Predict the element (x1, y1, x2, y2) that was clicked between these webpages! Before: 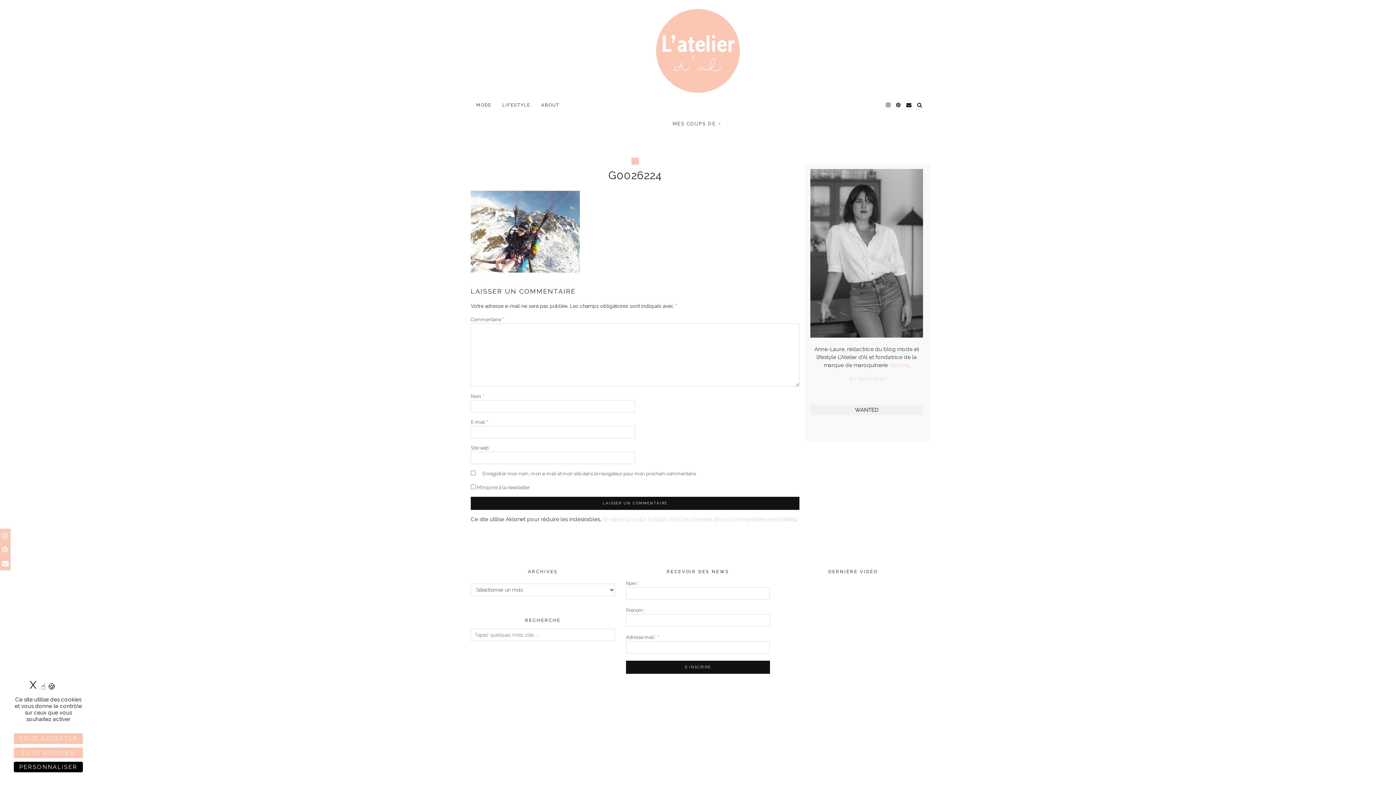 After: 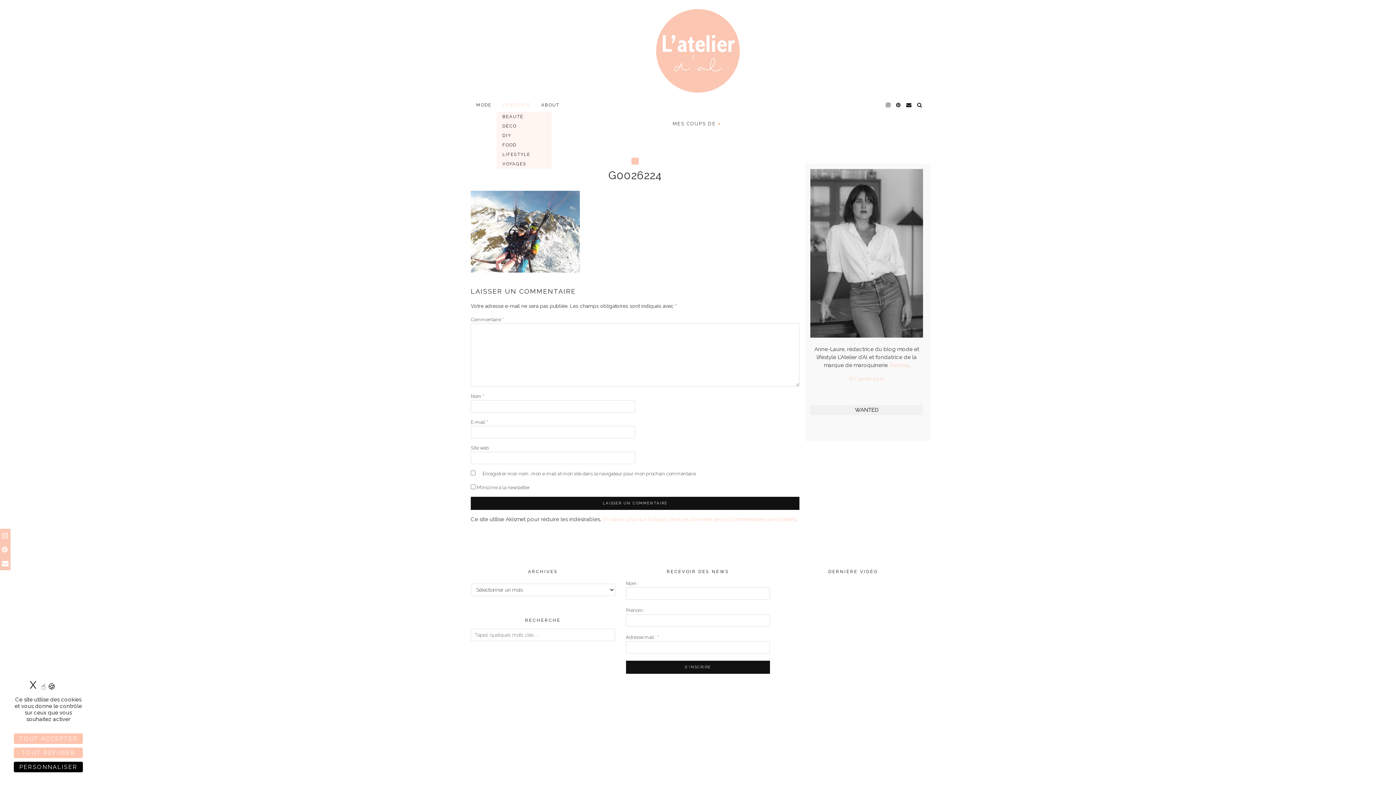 Action: label: LIFESTYLE bbox: (497, 98, 536, 112)